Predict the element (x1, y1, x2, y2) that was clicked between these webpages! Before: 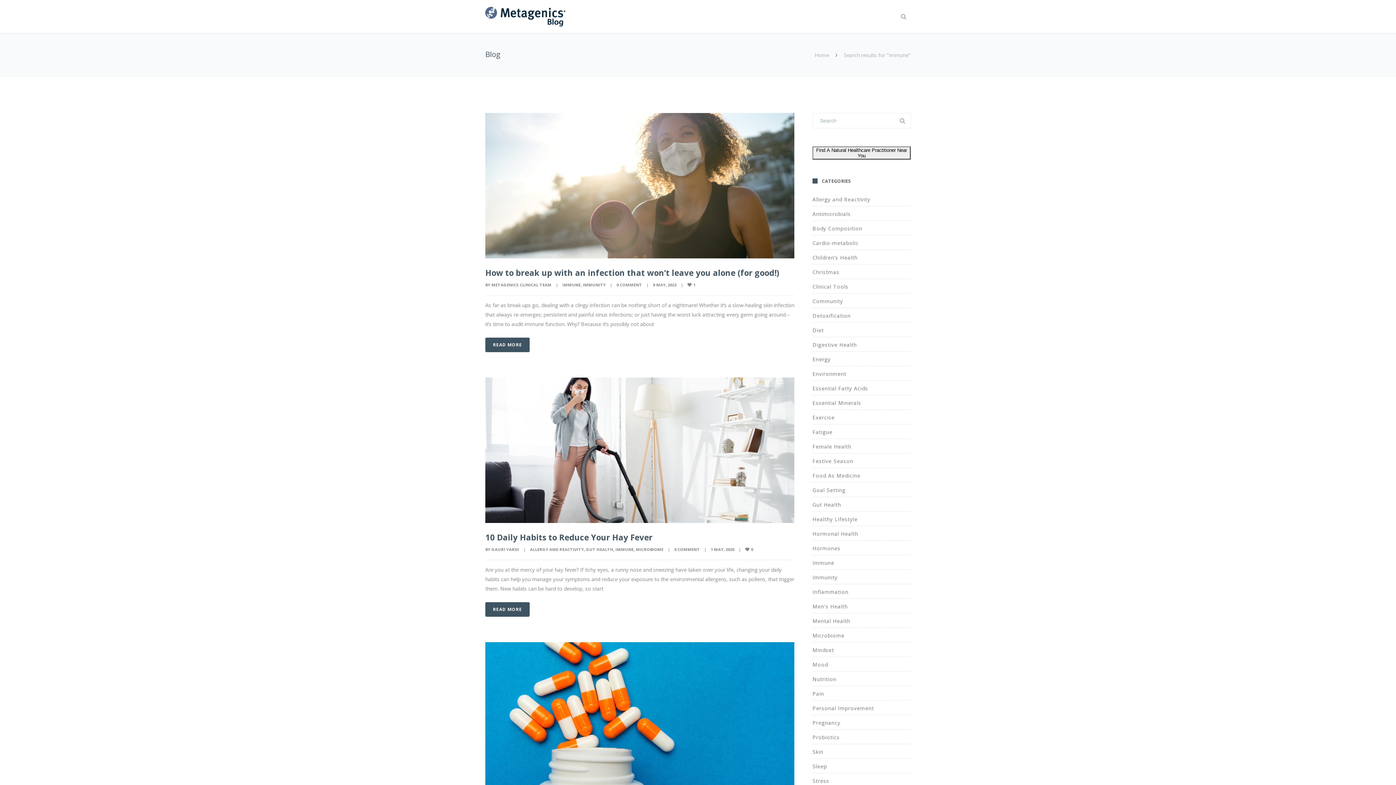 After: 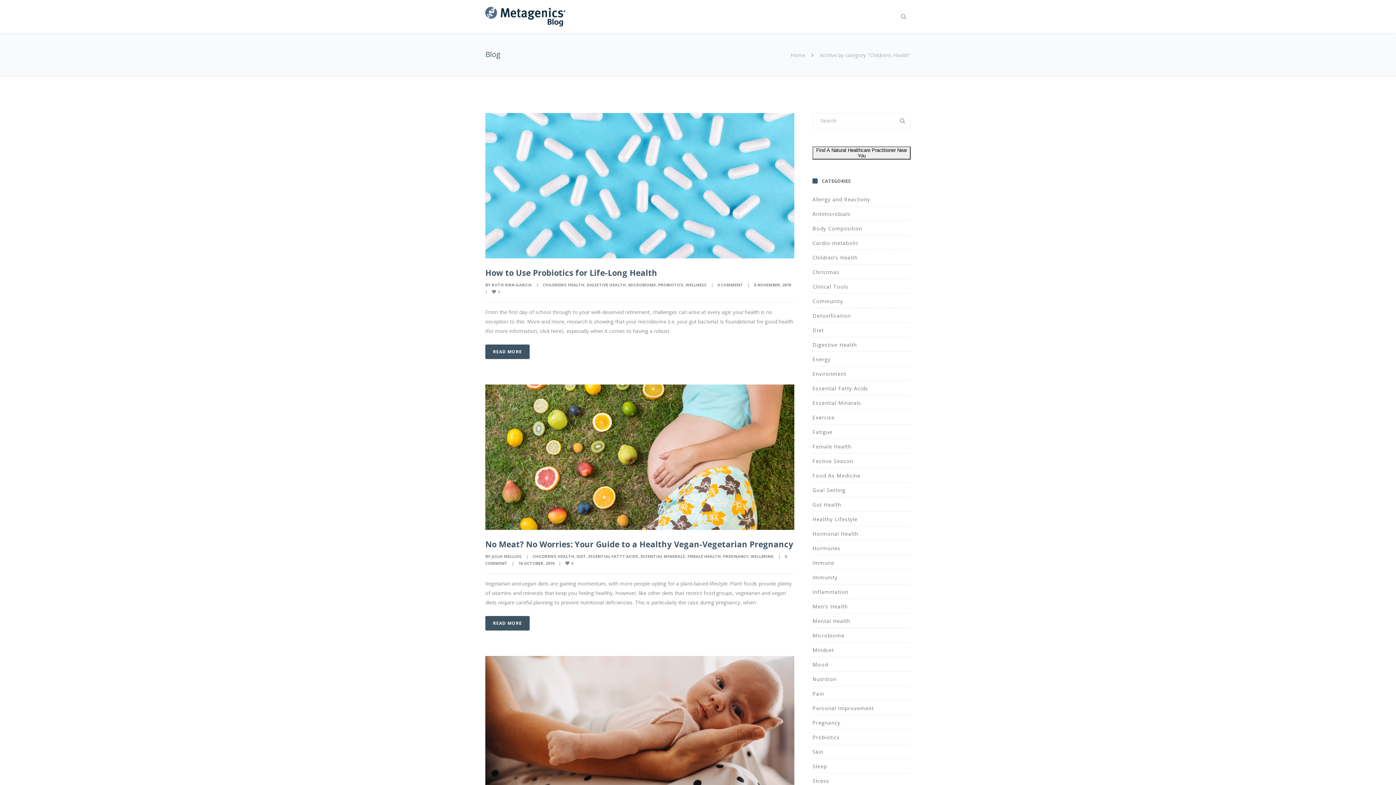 Action: bbox: (812, 250, 910, 264) label: Children’s Health